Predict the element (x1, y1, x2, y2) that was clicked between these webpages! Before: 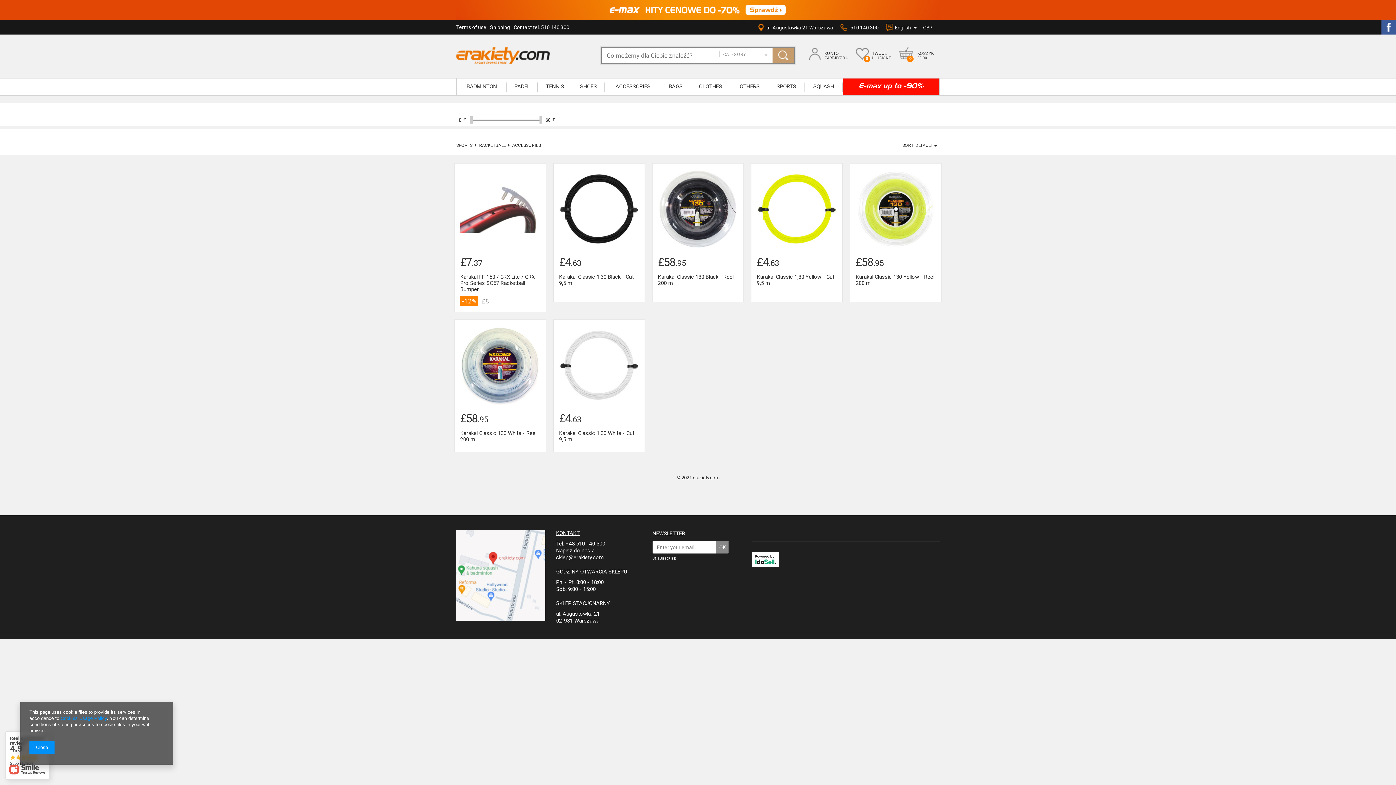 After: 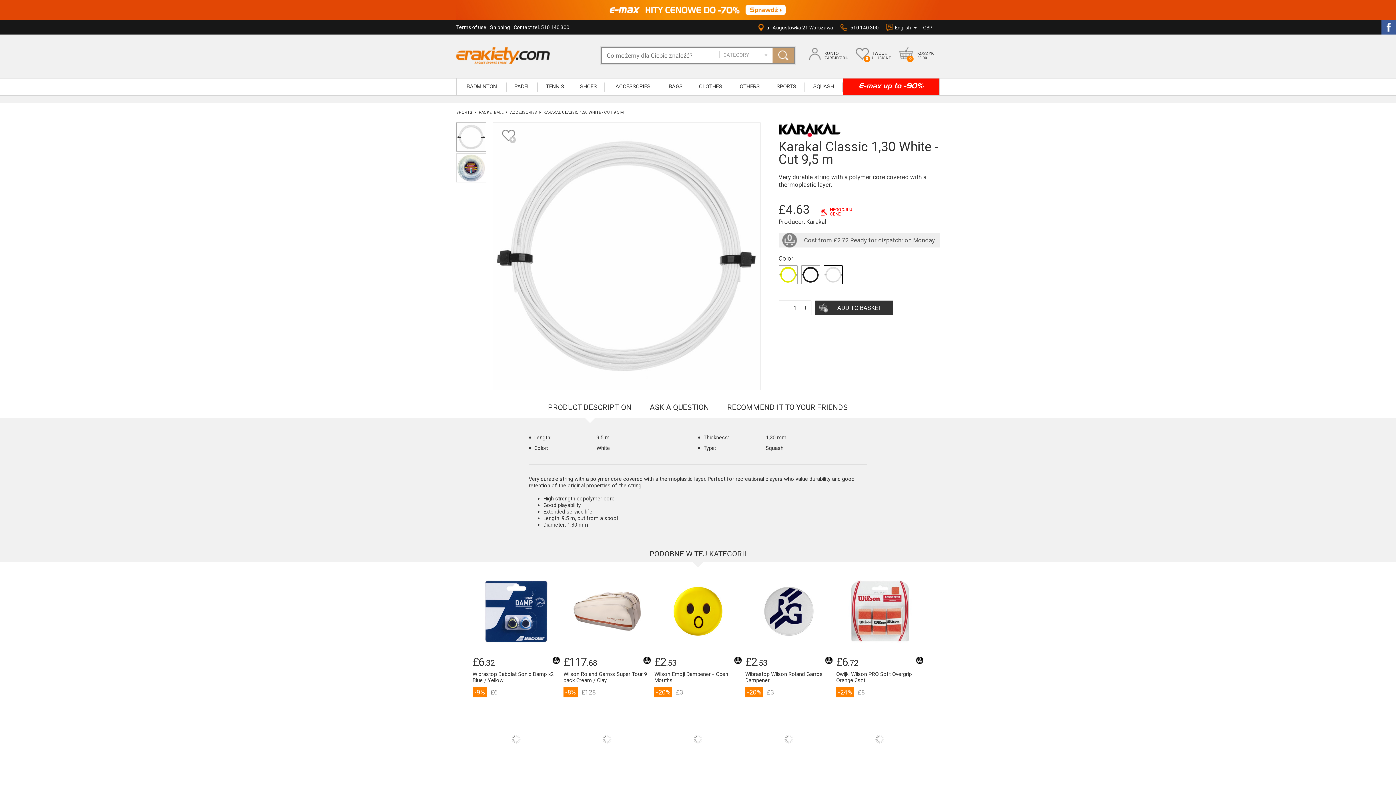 Action: bbox: (559, 325, 639, 406)